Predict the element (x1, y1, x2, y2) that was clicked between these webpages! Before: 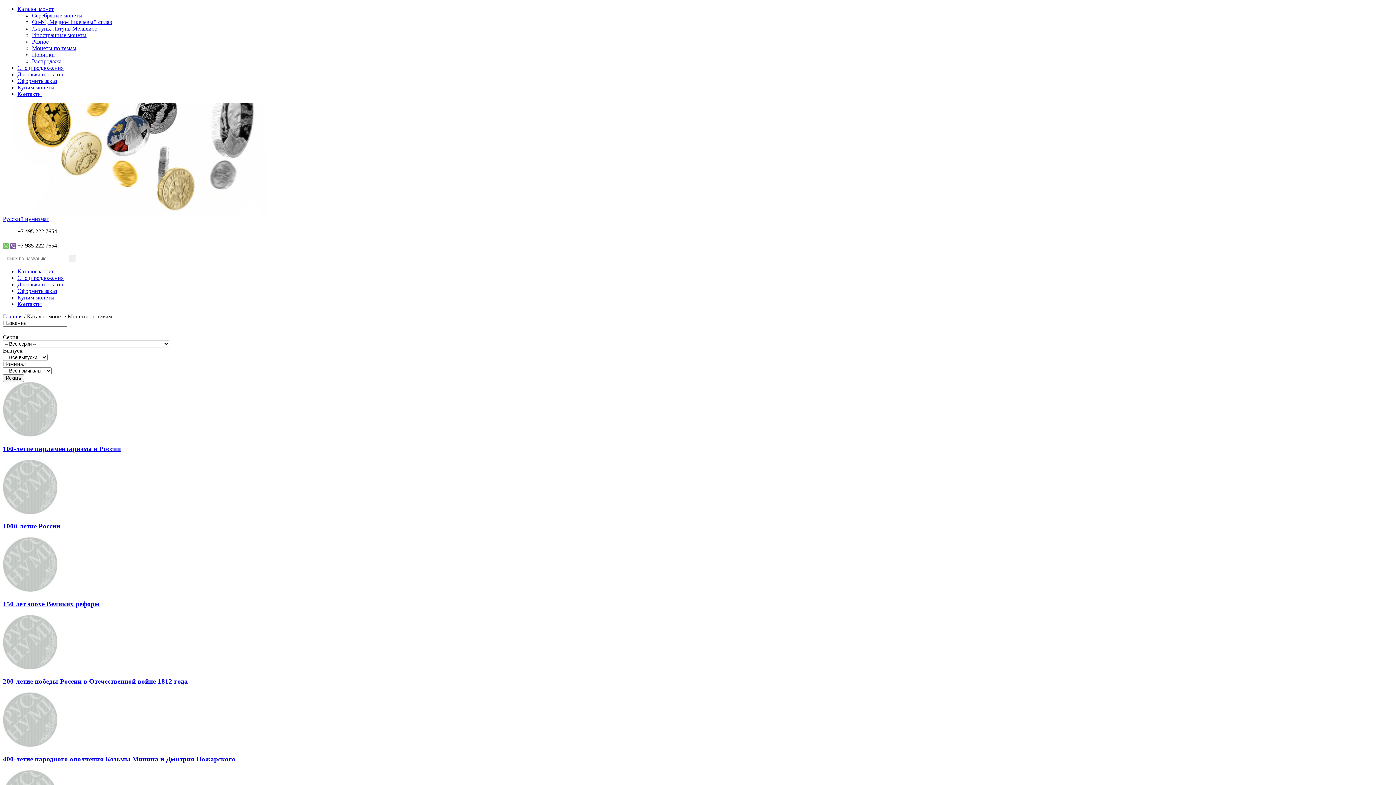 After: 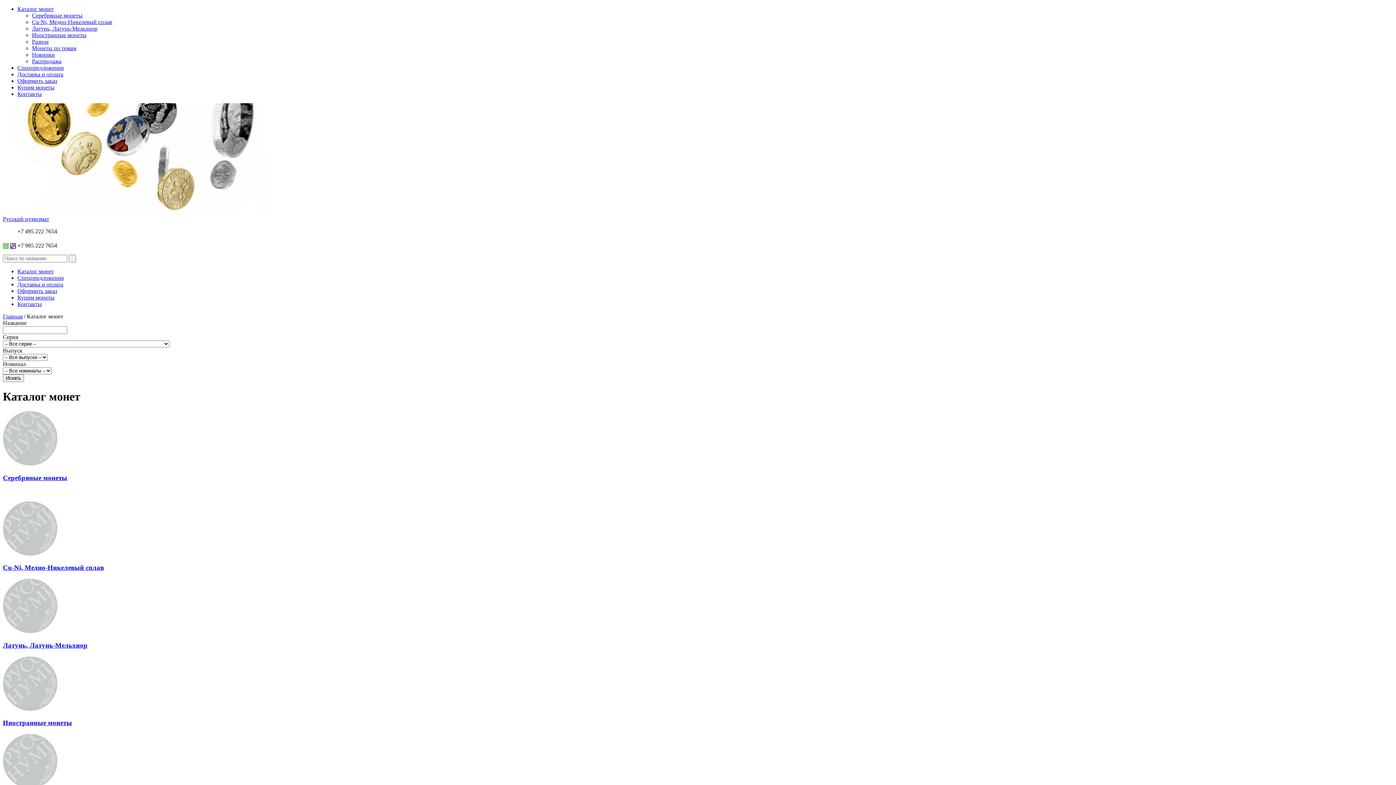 Action: label: Каталог монет bbox: (17, 5, 53, 12)